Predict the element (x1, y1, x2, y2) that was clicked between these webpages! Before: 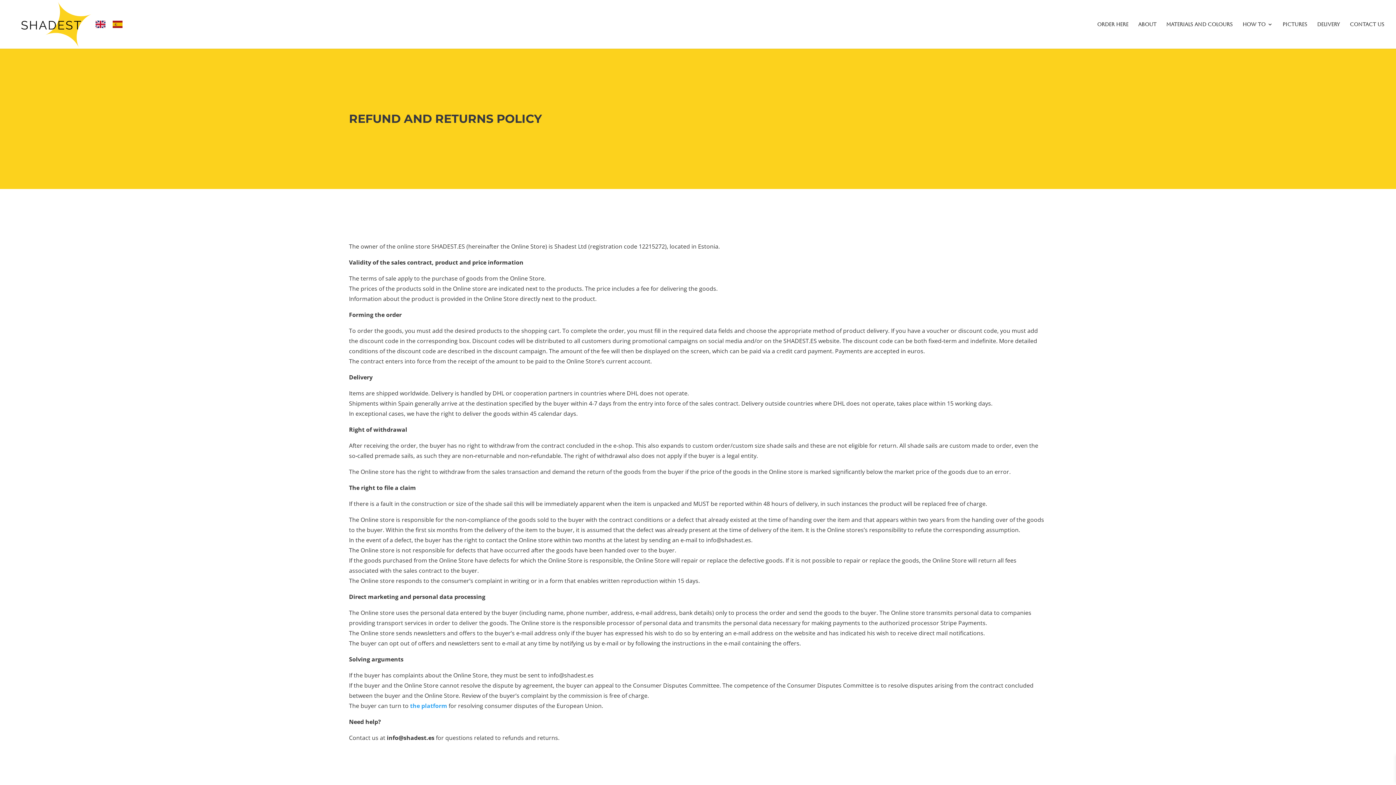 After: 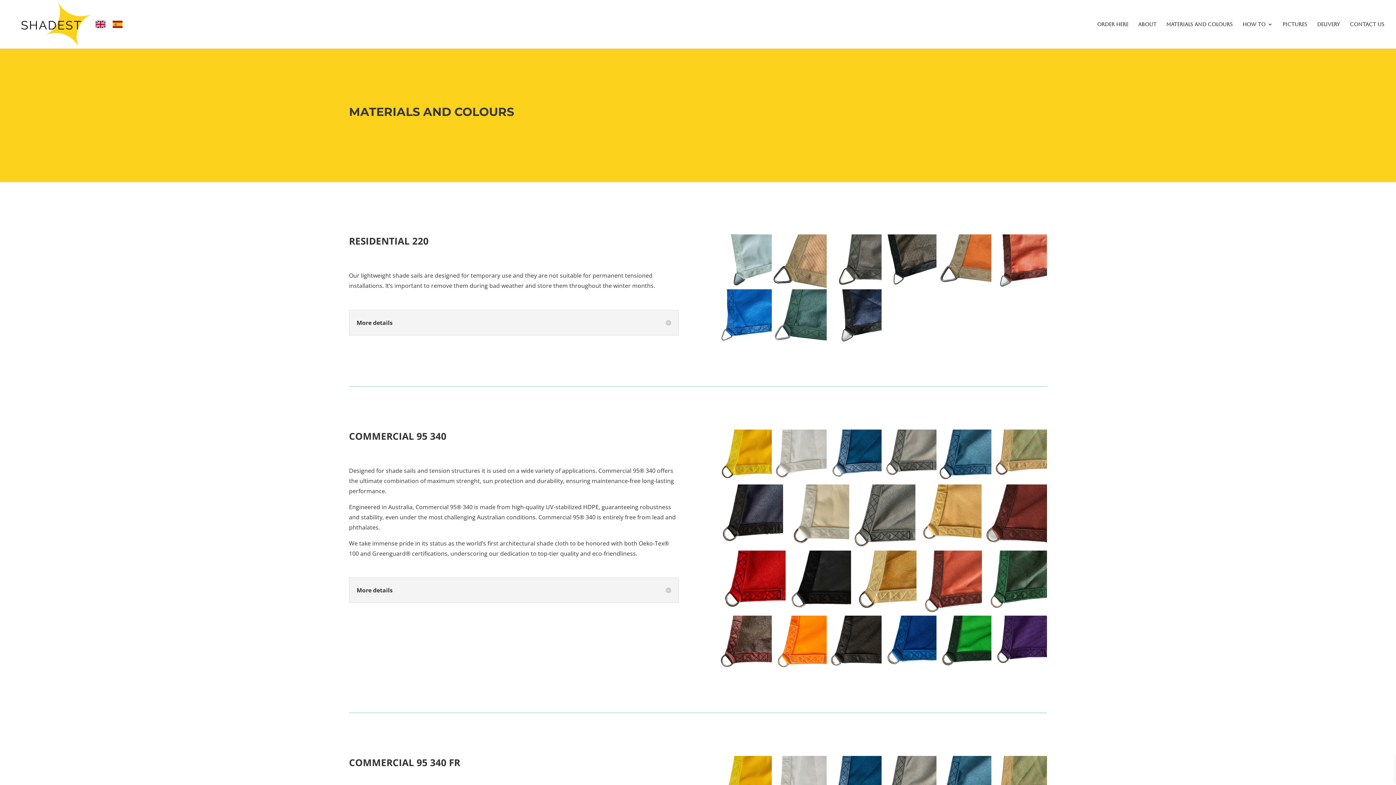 Action: label: MATERIALS AND COLOURS bbox: (1166, 21, 1233, 48)